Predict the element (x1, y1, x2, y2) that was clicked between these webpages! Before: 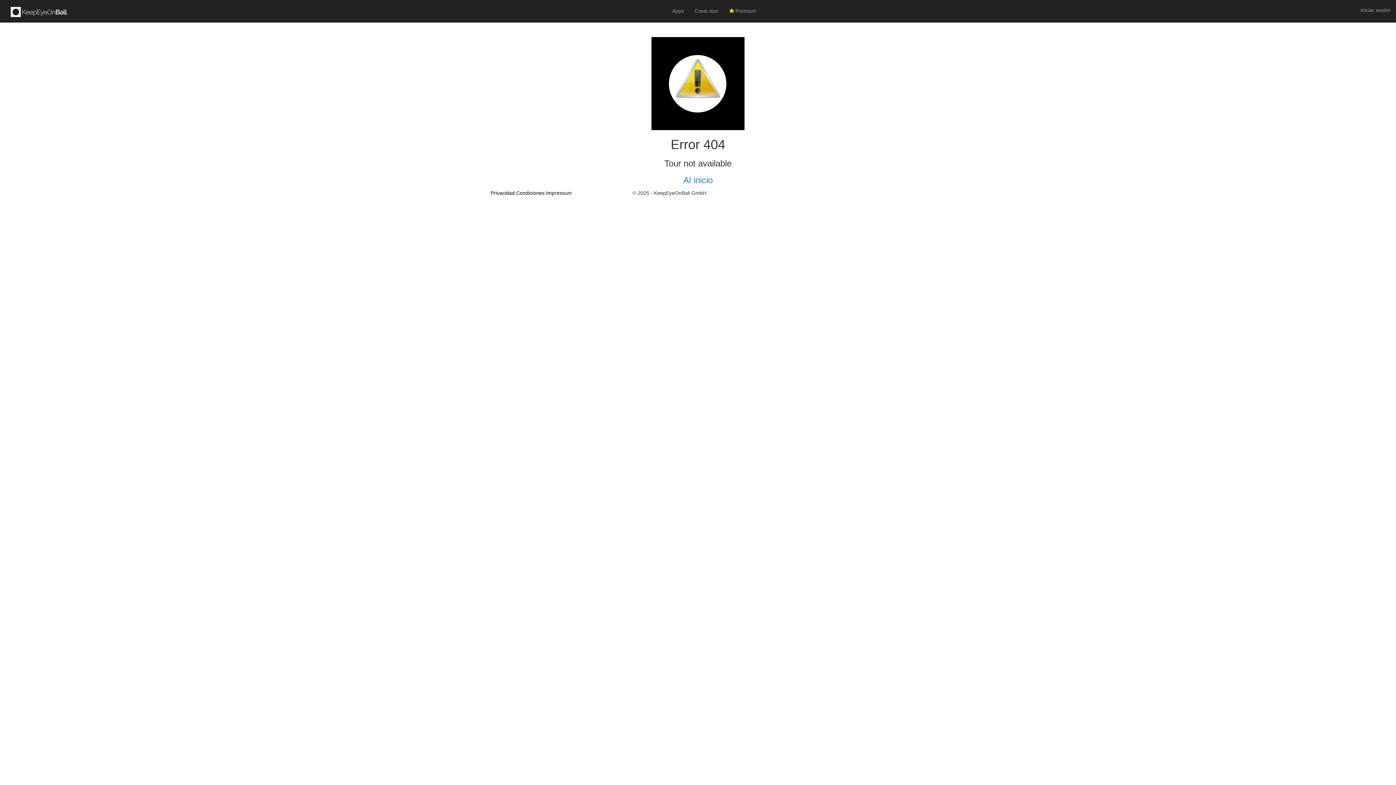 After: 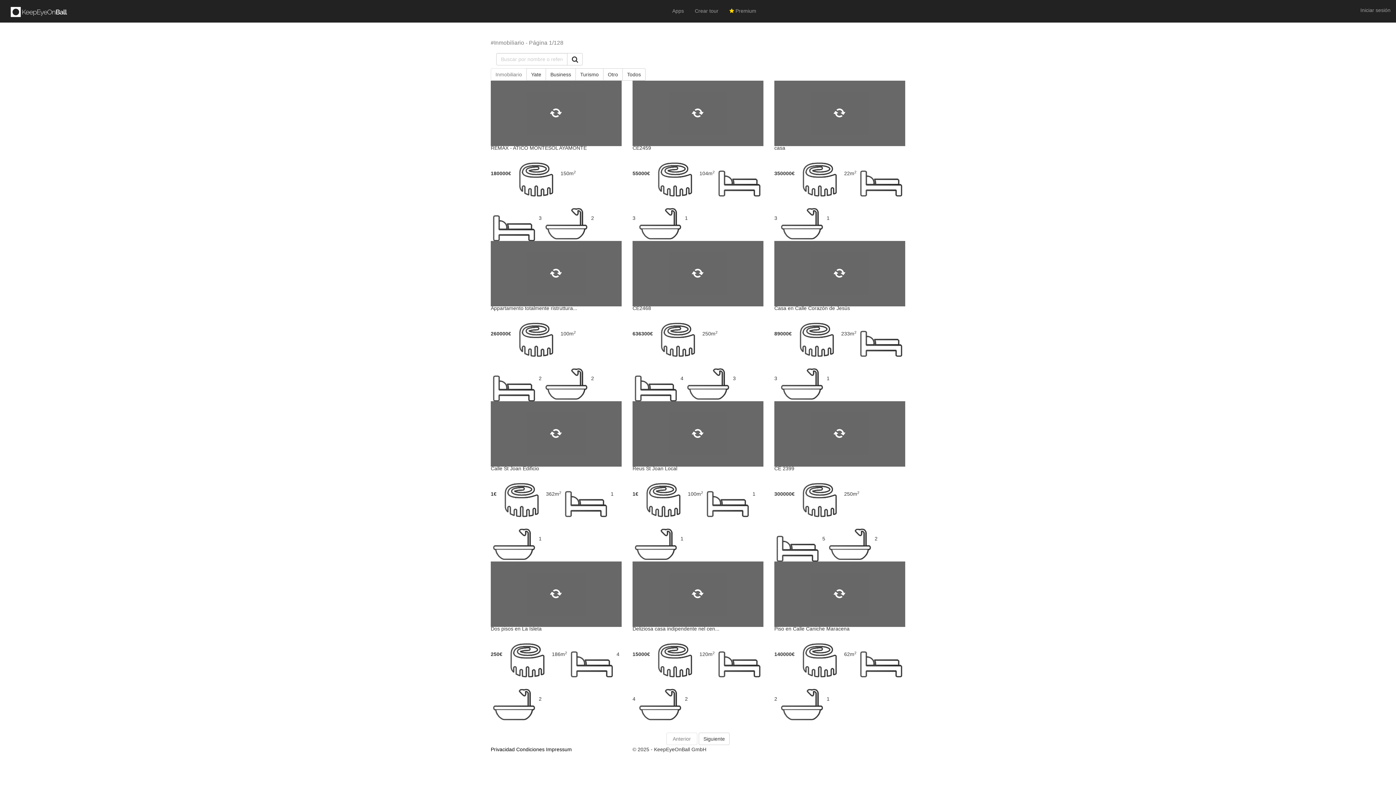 Action: bbox: (3, 0, 73, 19)